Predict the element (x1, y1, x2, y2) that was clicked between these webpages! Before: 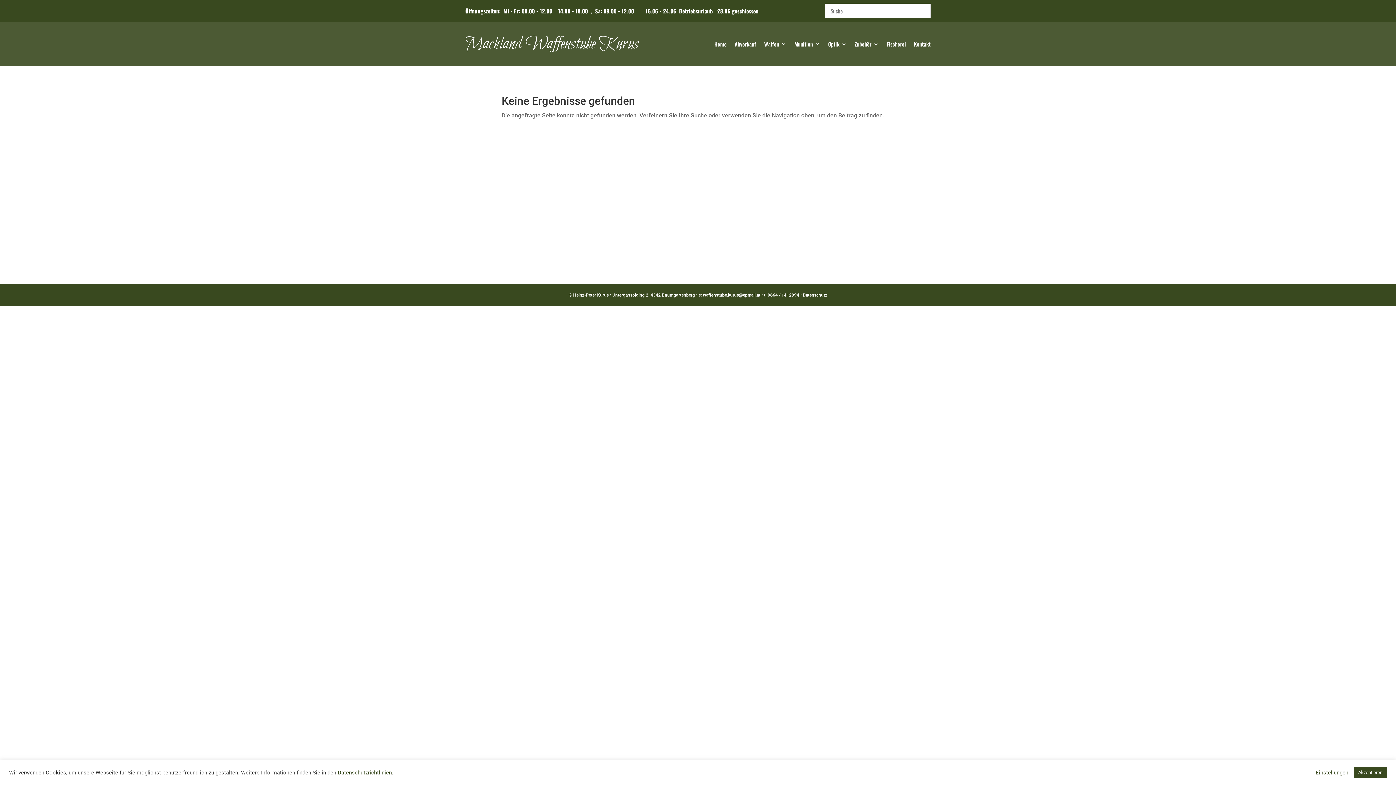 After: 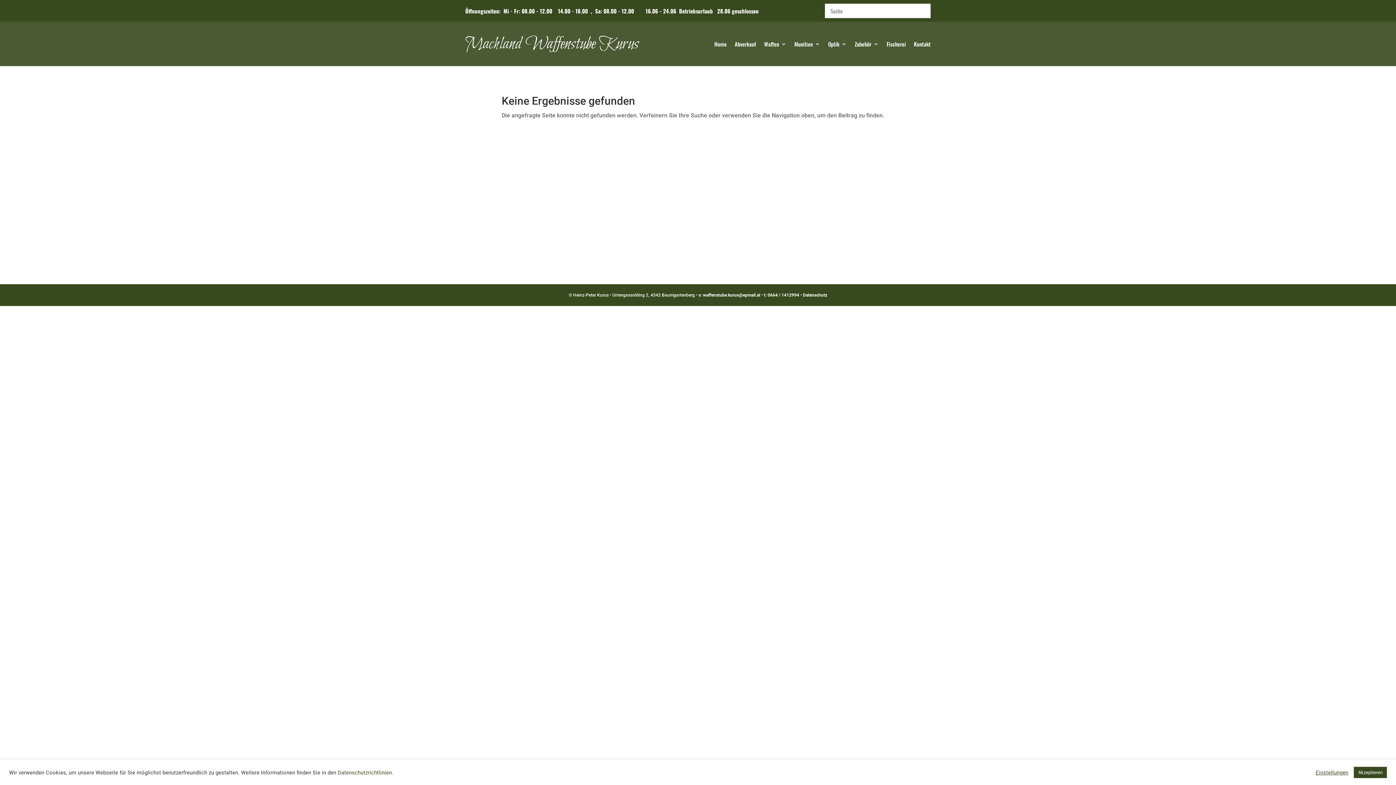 Action: label: Datenschutzrichtlinien bbox: (337, 769, 392, 776)